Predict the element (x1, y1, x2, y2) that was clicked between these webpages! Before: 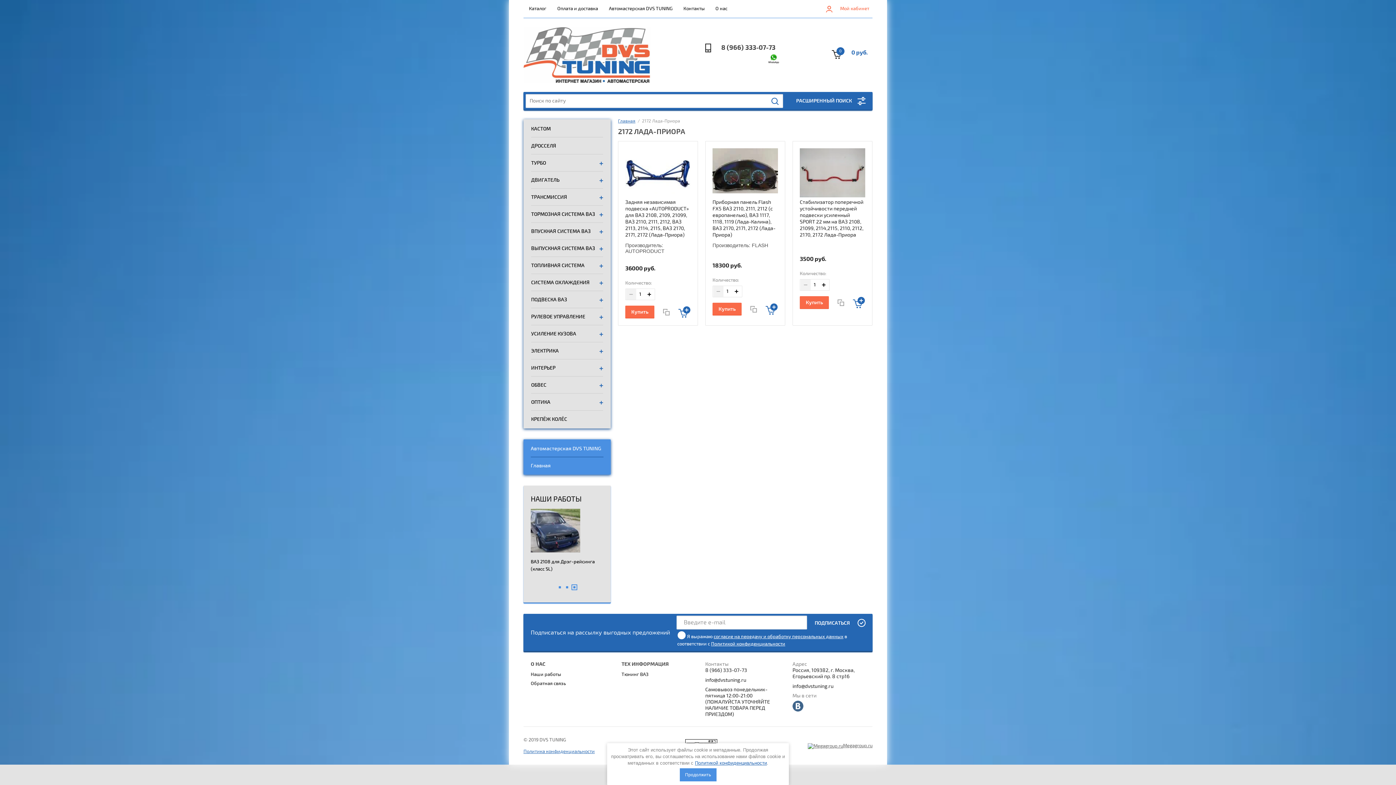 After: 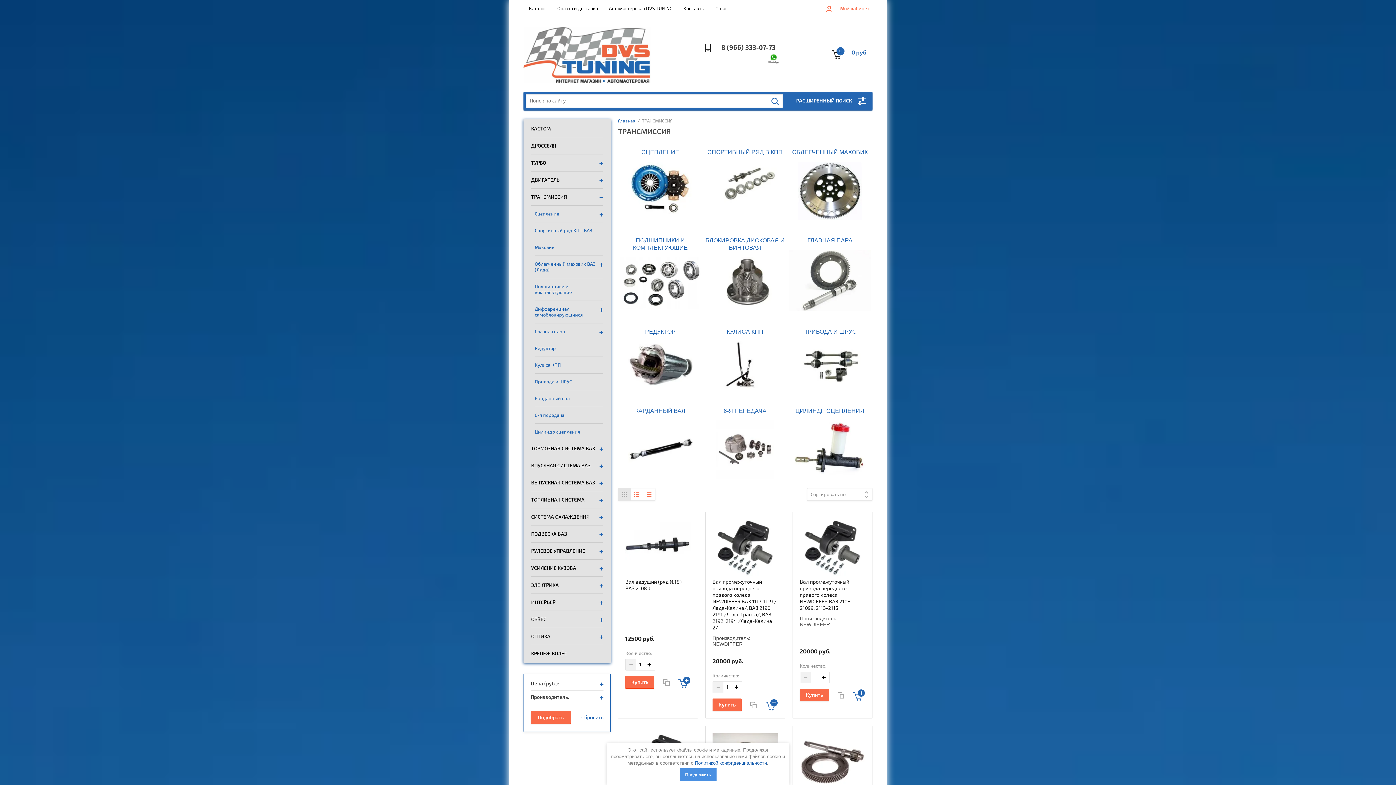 Action: label: ТРАНСМИССИЯ bbox: (531, 188, 603, 205)